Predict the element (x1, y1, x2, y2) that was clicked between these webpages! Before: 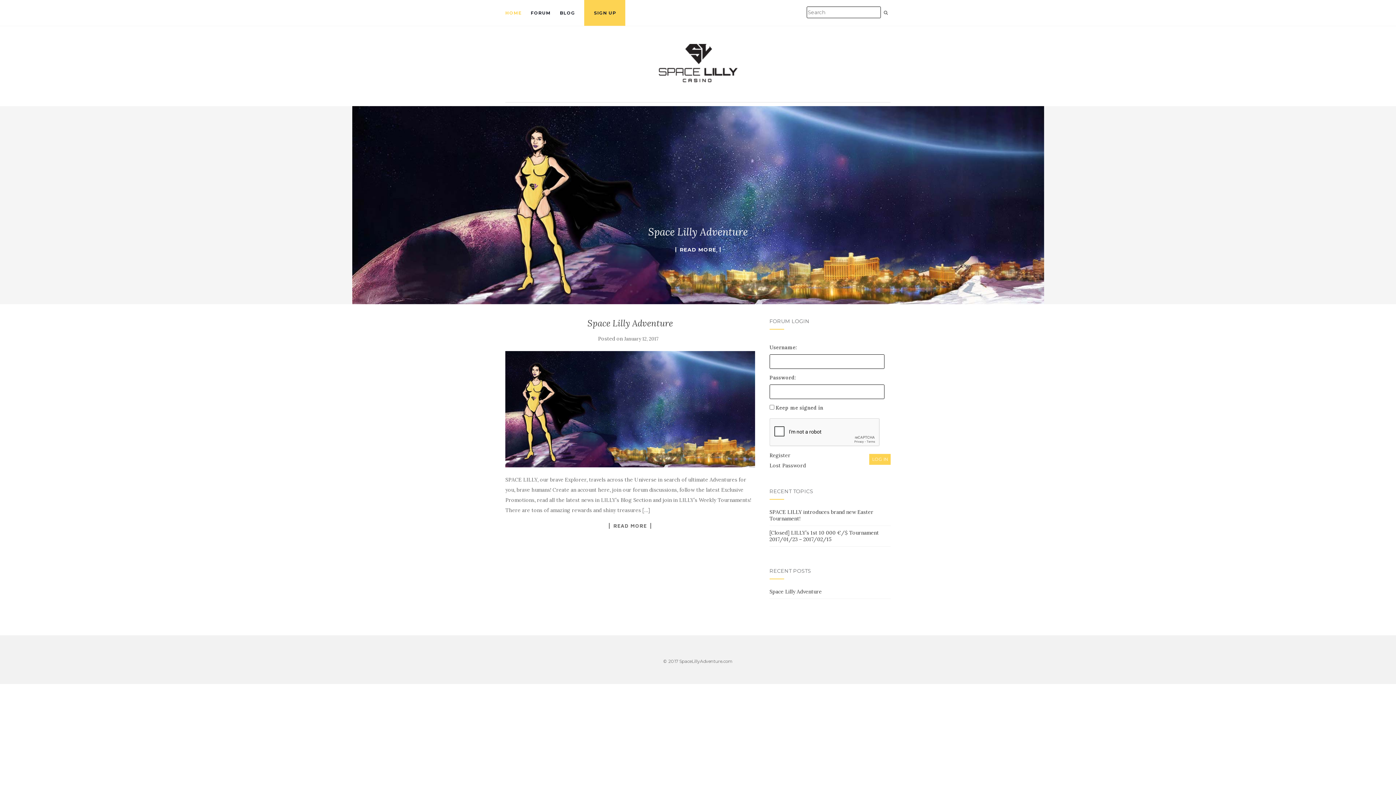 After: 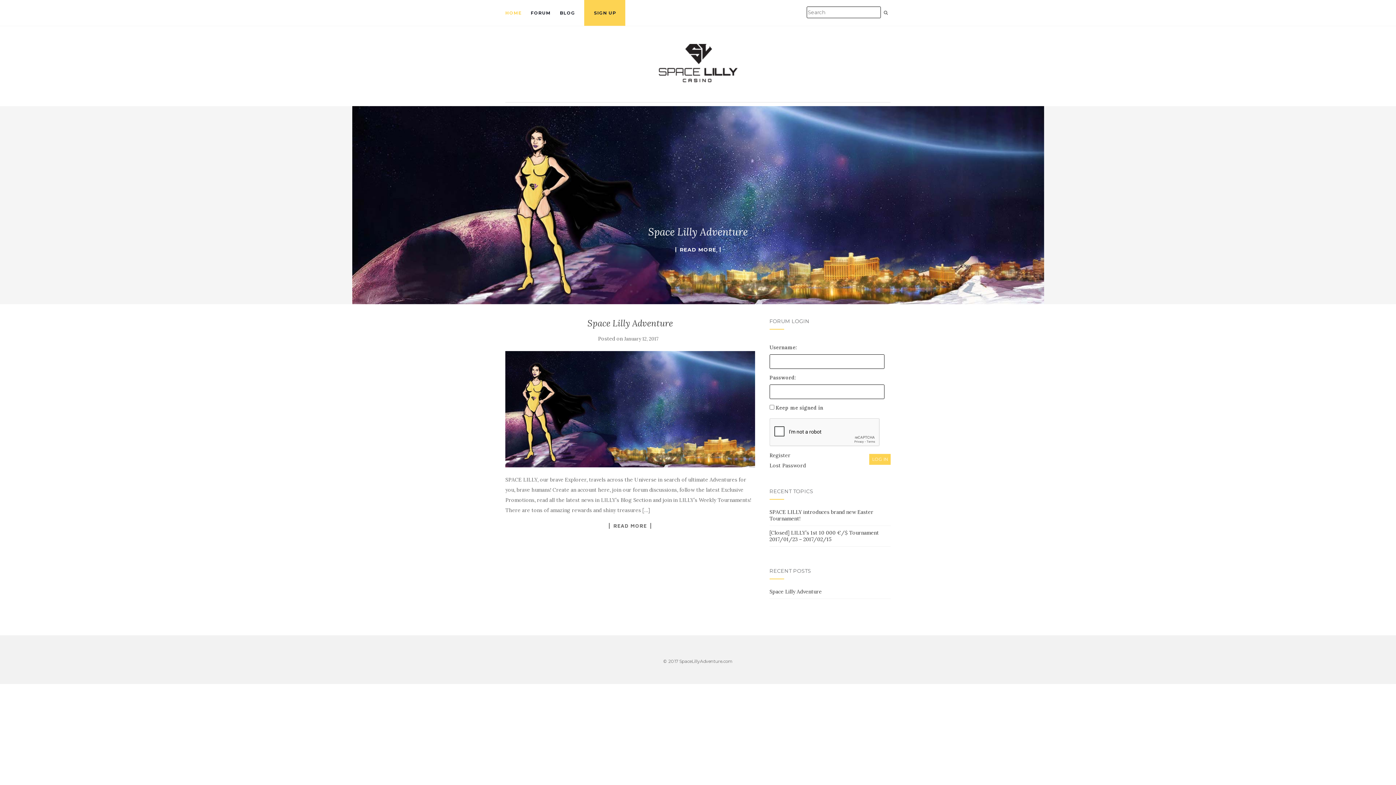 Action: bbox: (624, 336, 658, 342) label: January 12, 2017